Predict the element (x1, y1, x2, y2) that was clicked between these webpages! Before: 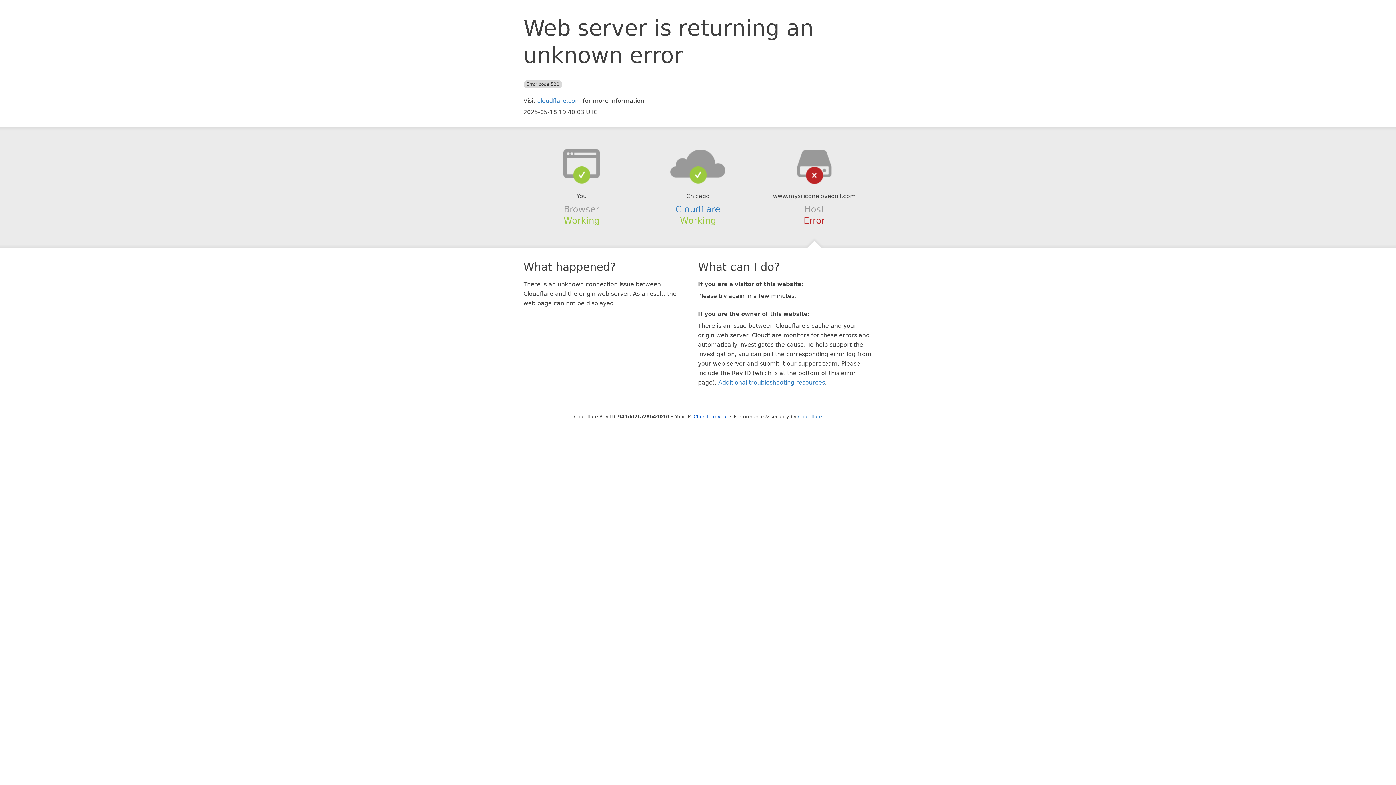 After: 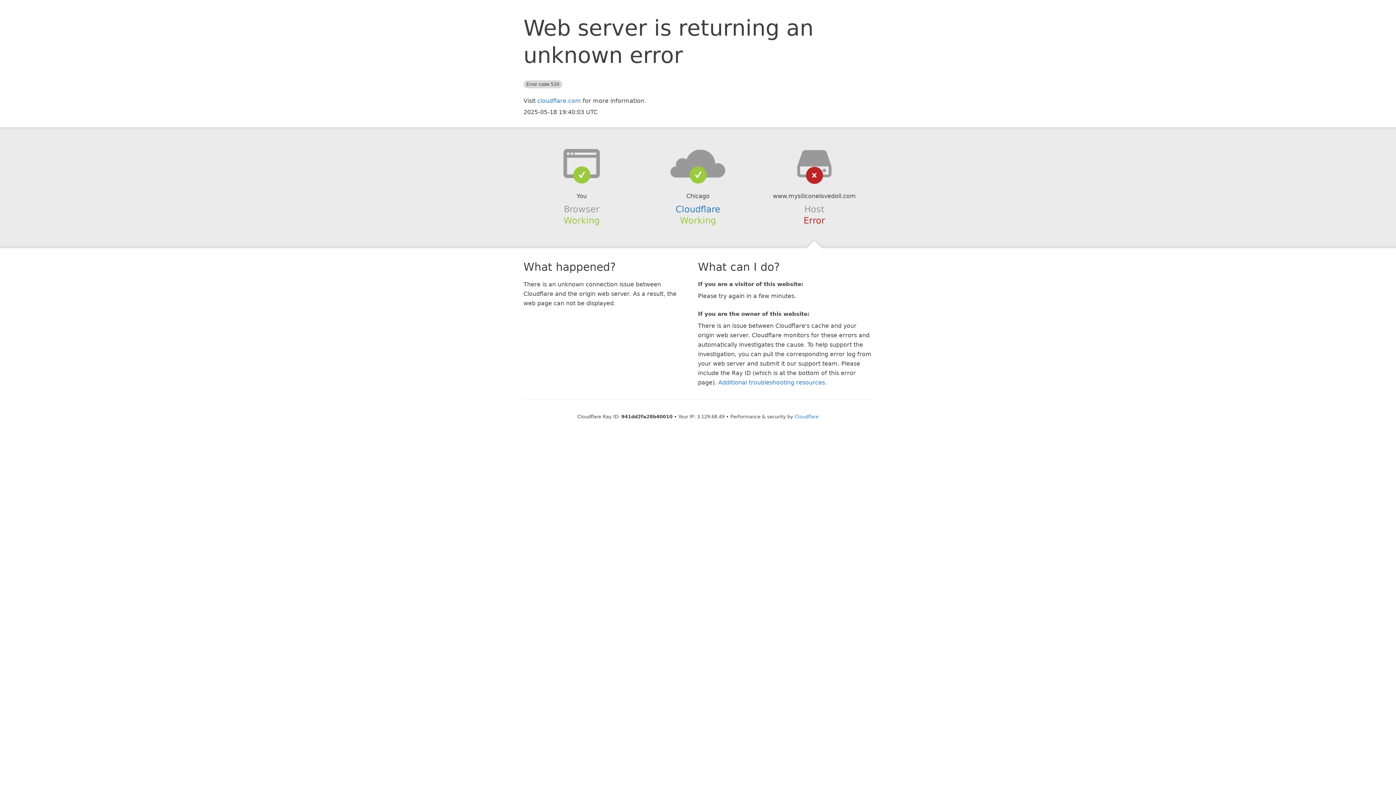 Action: label: Click to reveal bbox: (693, 414, 728, 419)